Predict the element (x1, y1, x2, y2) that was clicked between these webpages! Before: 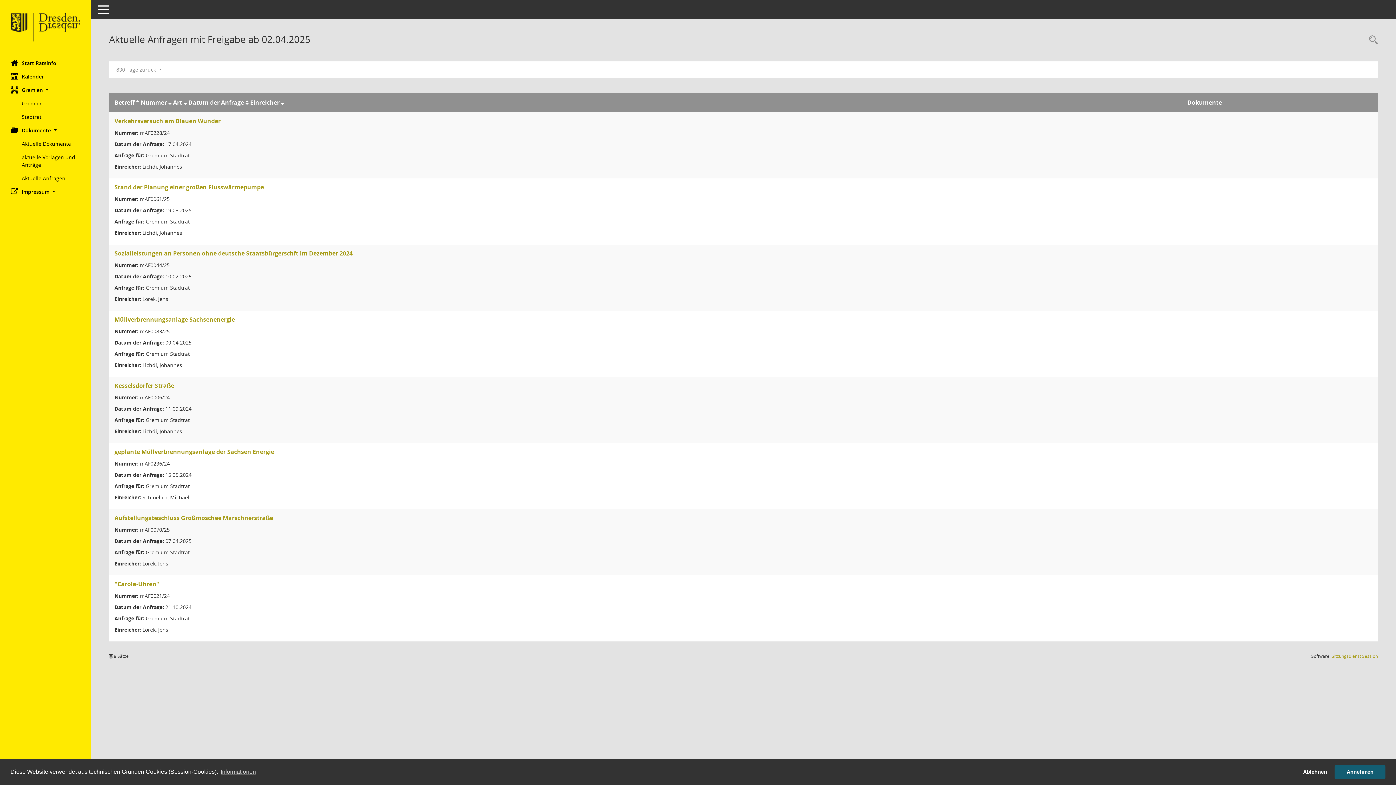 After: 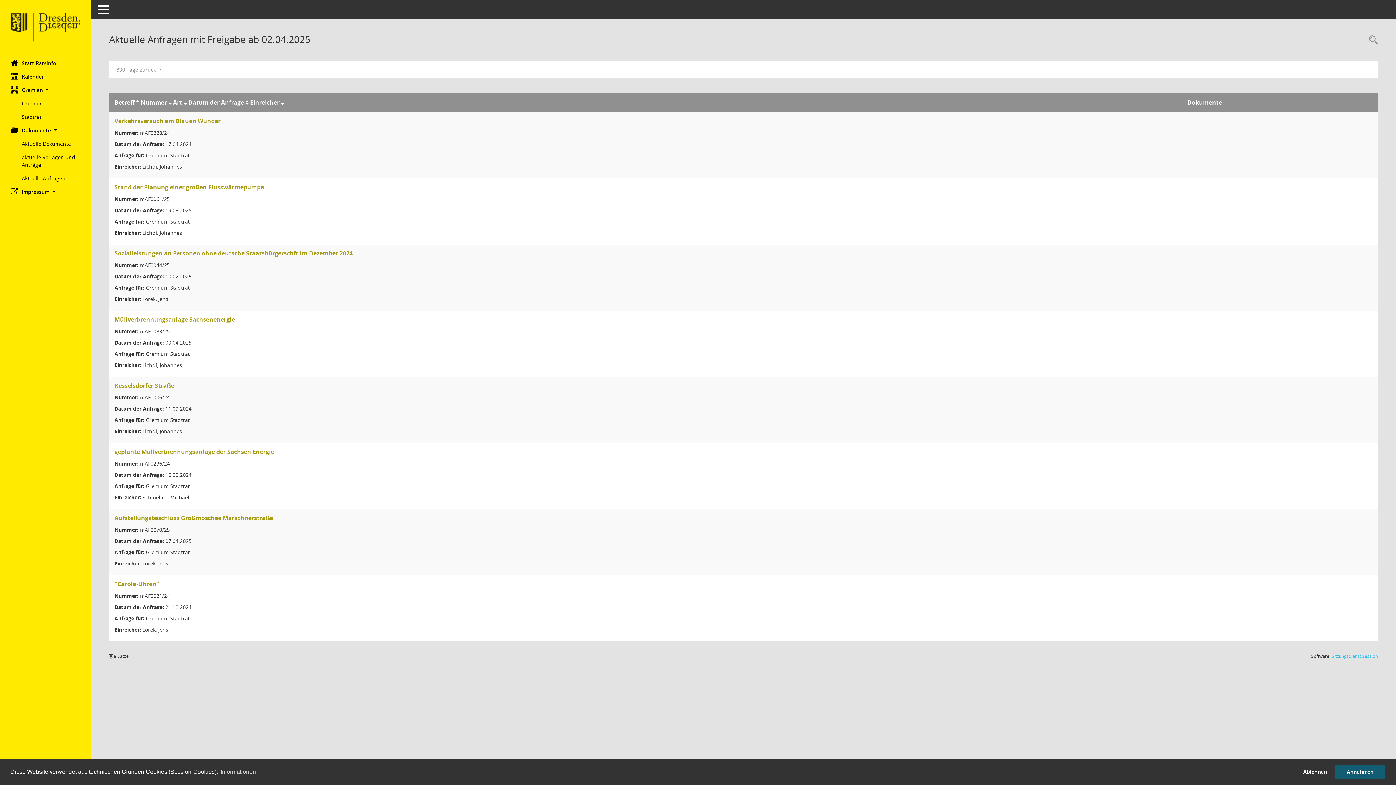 Action: bbox: (1332, 653, 1378, 659) label: Sitzungsdienst Session
(Wird in neuem Fenster geöffnet)